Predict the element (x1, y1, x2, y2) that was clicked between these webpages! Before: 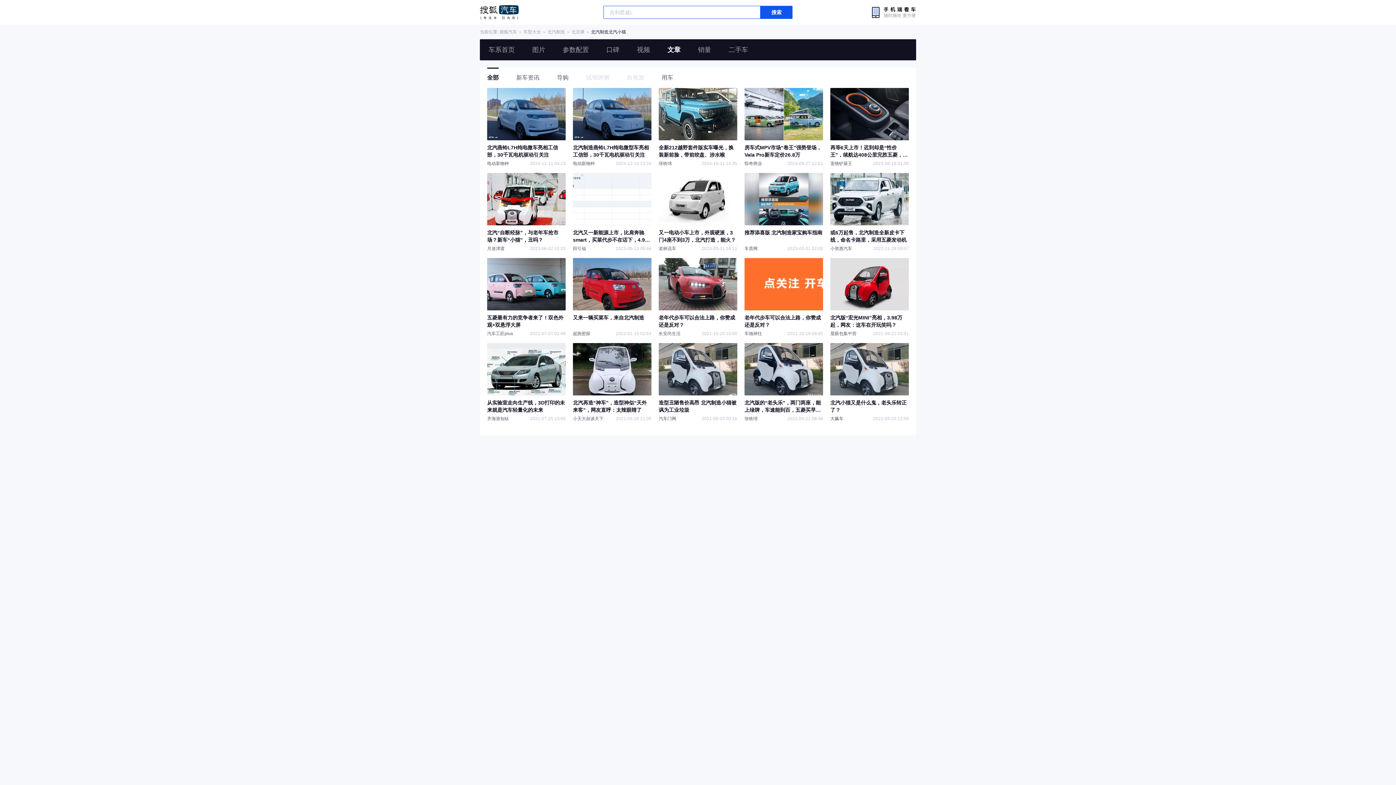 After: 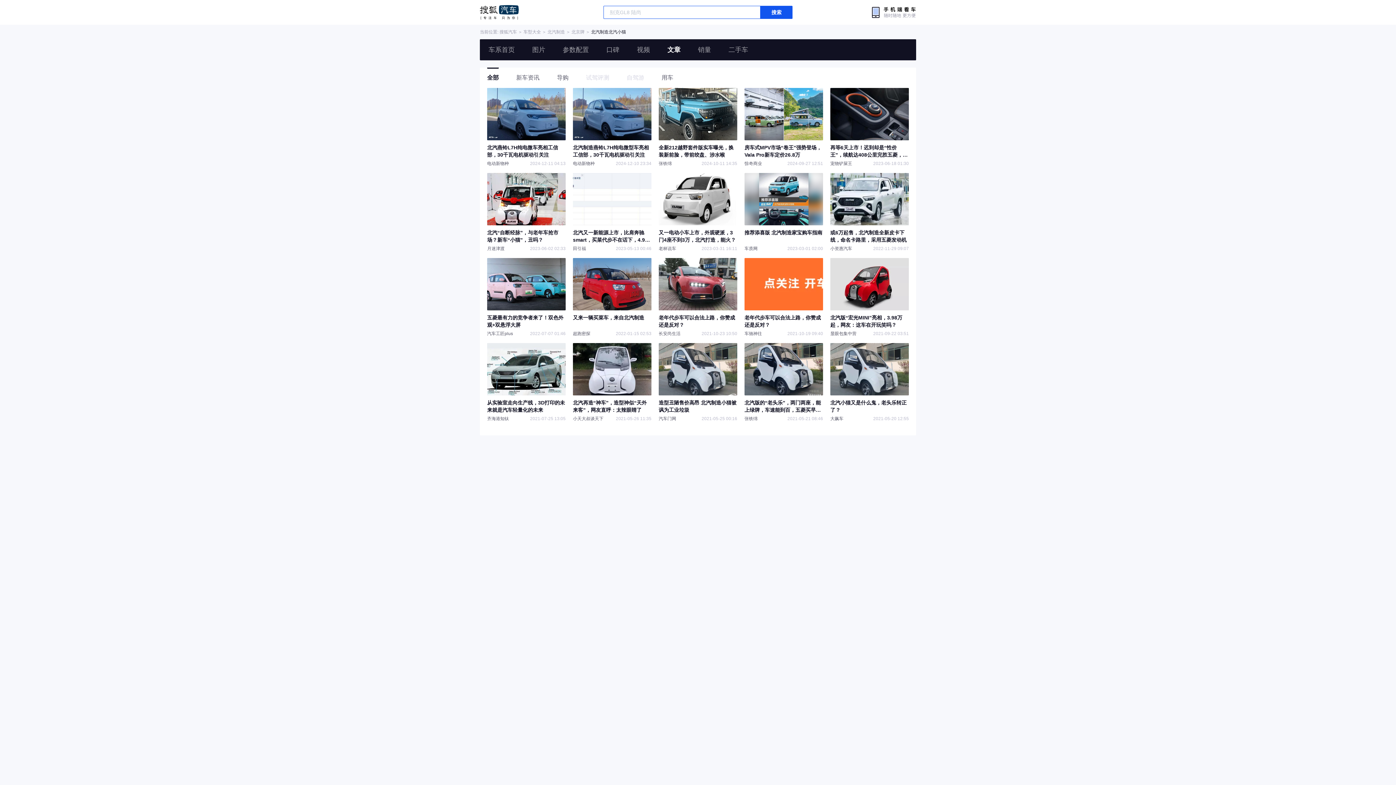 Action: label: 又一电动小车上市，外观硬派，3门4座不到3万，北汽打造，能火？

老林说车
2023-03-31 16:11 bbox: (658, 173, 737, 250)